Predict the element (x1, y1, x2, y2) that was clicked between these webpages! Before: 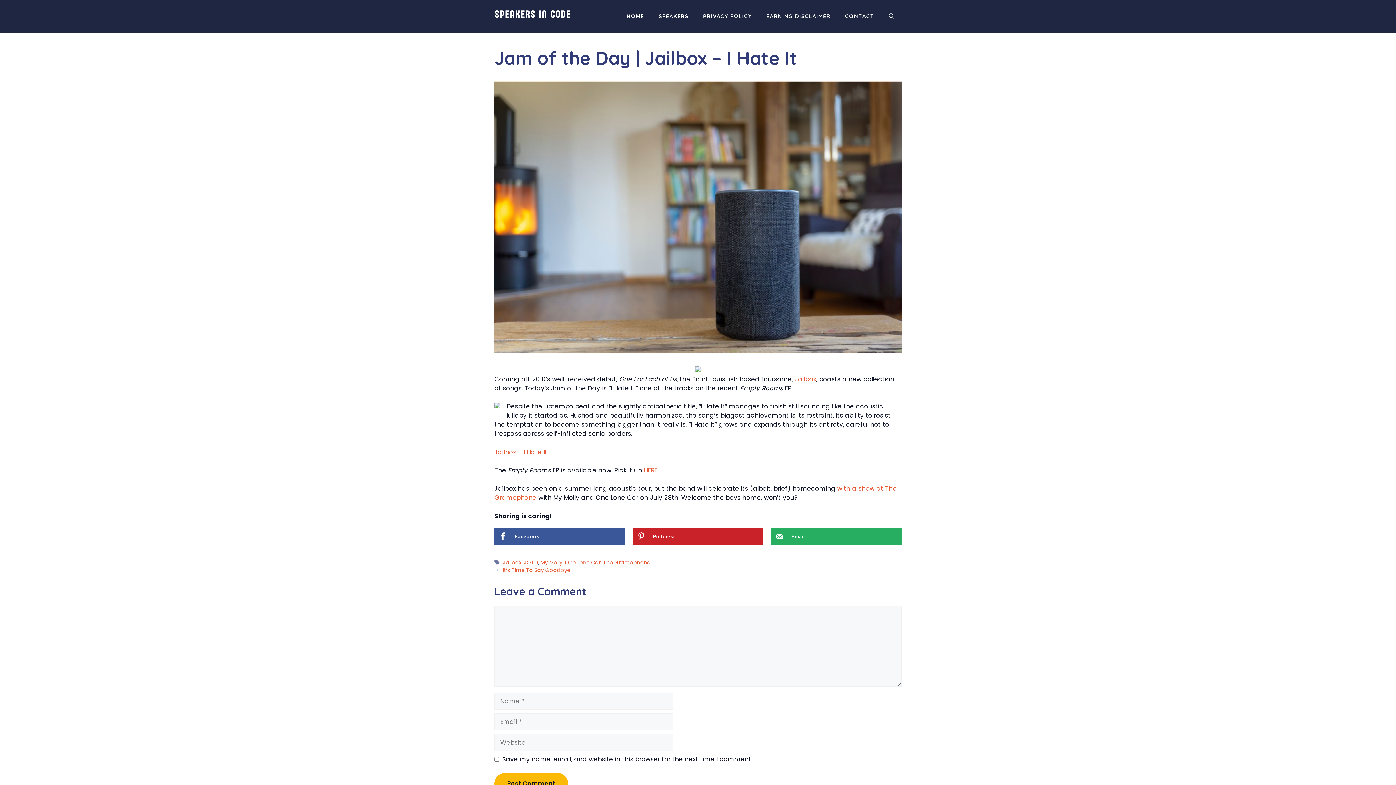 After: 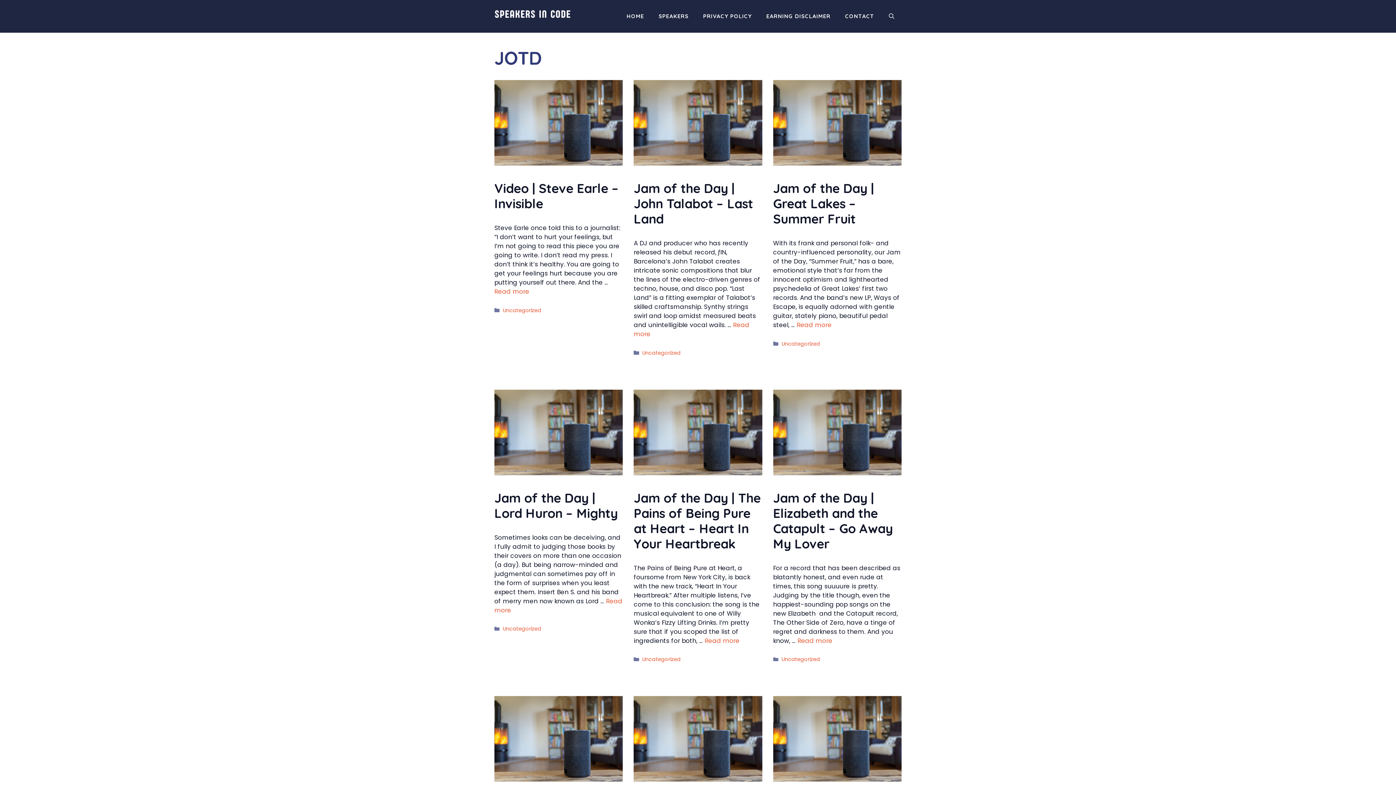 Action: label: JOTD bbox: (524, 559, 538, 566)